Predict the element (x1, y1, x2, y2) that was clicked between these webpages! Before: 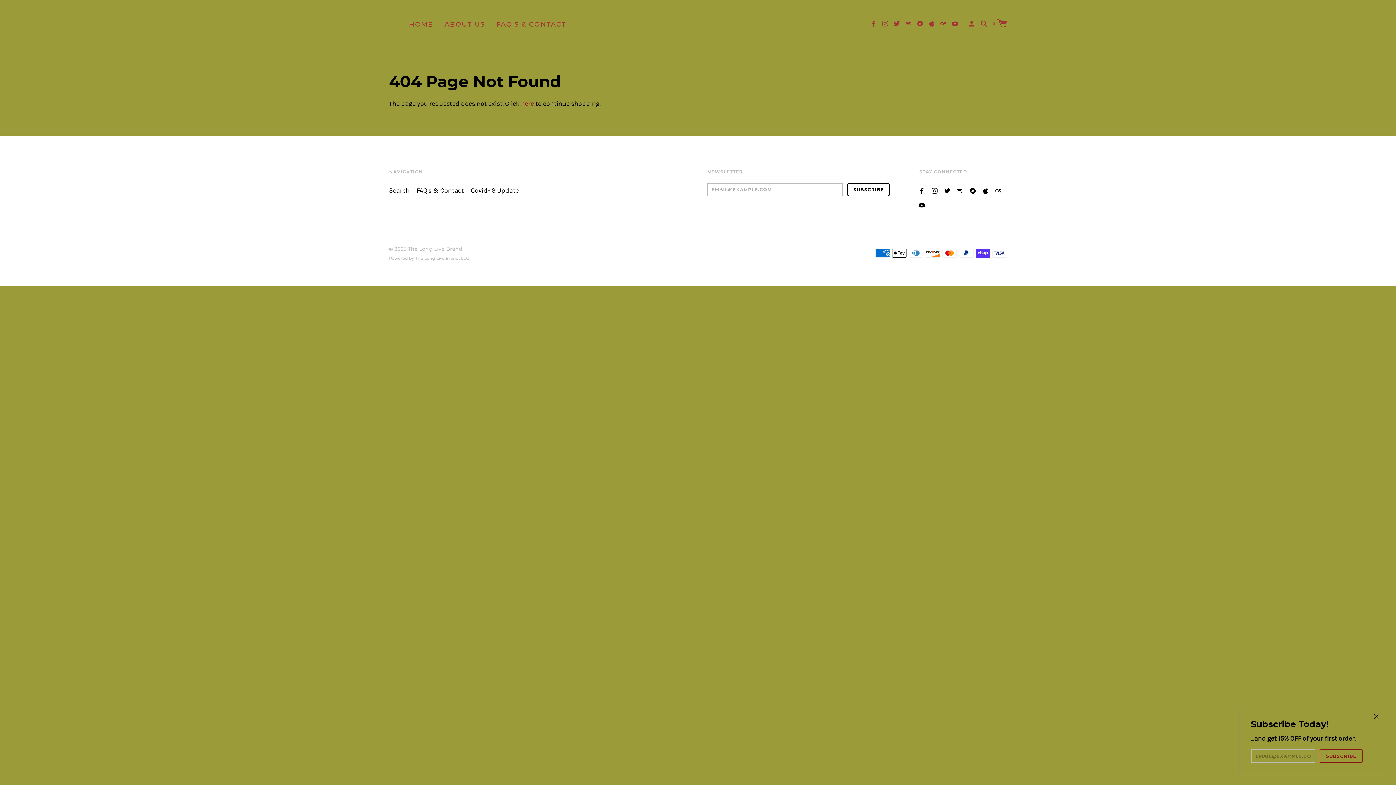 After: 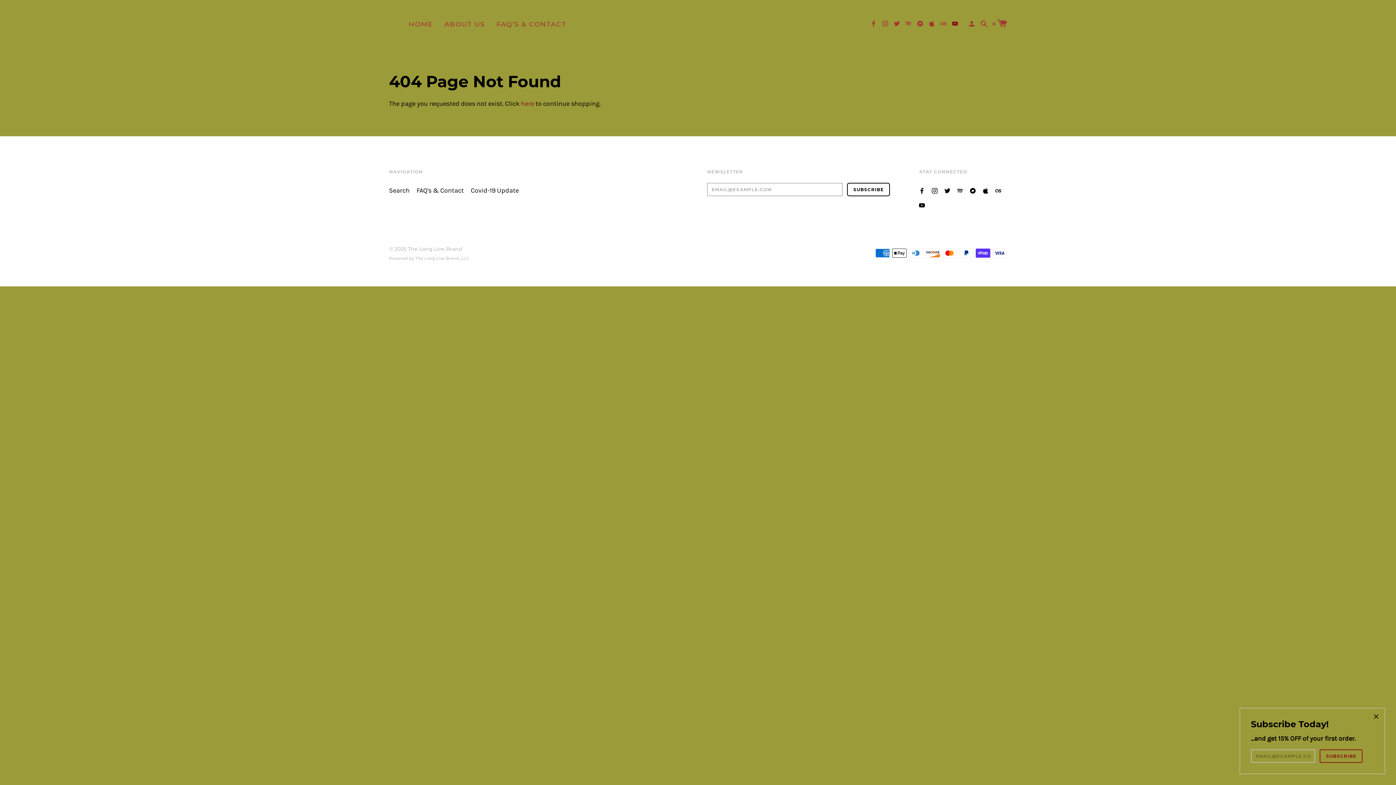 Action: bbox: (952, 19, 958, 26)